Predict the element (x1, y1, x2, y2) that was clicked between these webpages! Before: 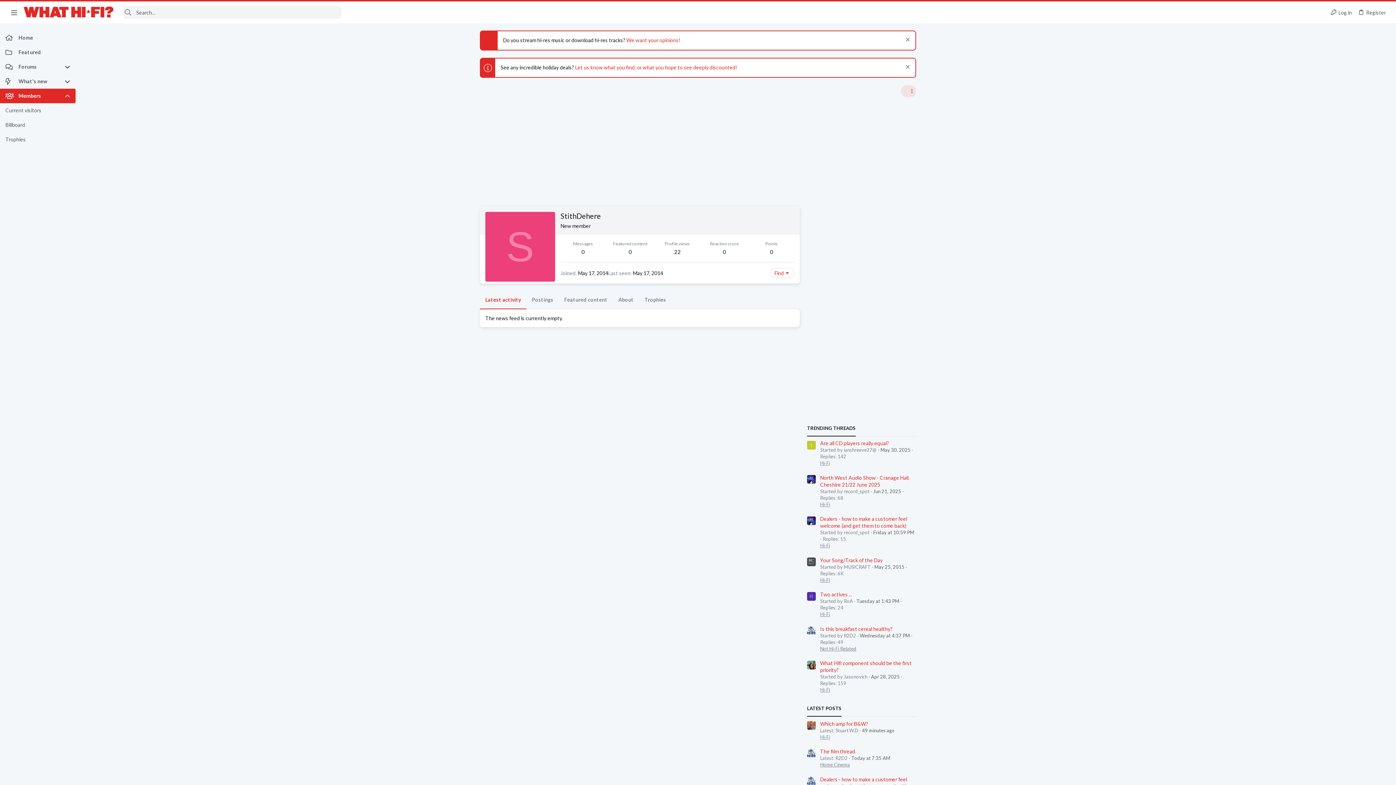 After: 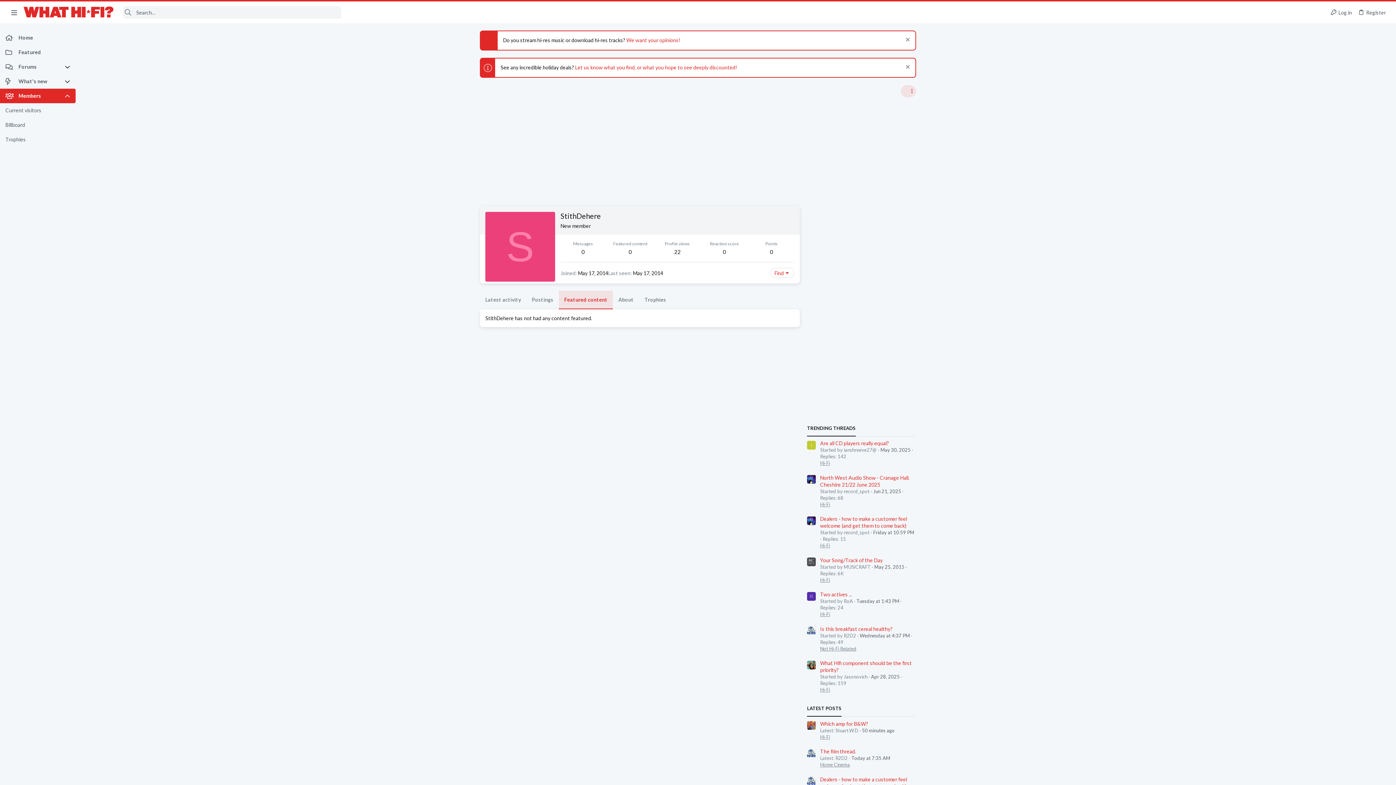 Action: bbox: (558, 290, 613, 309) label: Featured content